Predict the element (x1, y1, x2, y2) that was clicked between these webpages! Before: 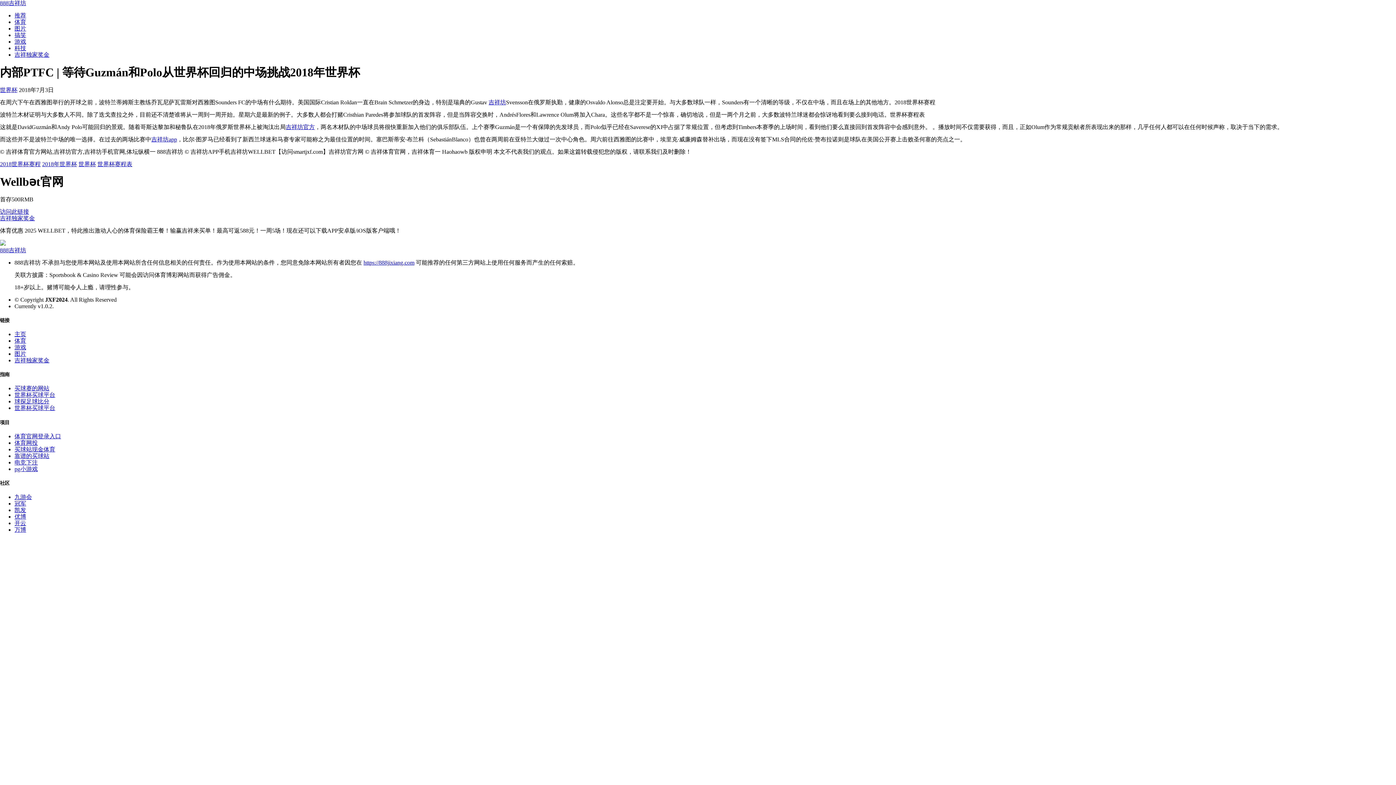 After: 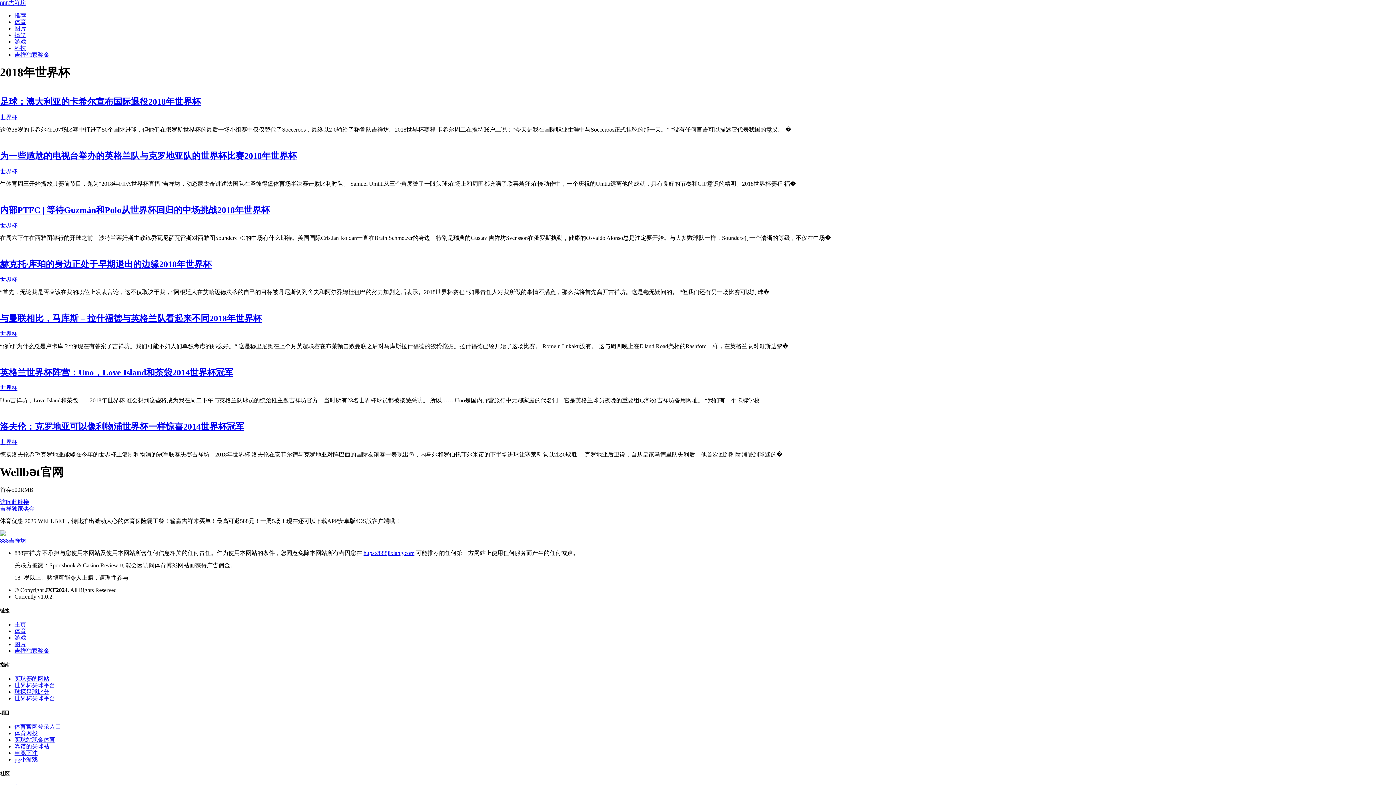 Action: bbox: (42, 161, 77, 167) label: 2018年世界杯